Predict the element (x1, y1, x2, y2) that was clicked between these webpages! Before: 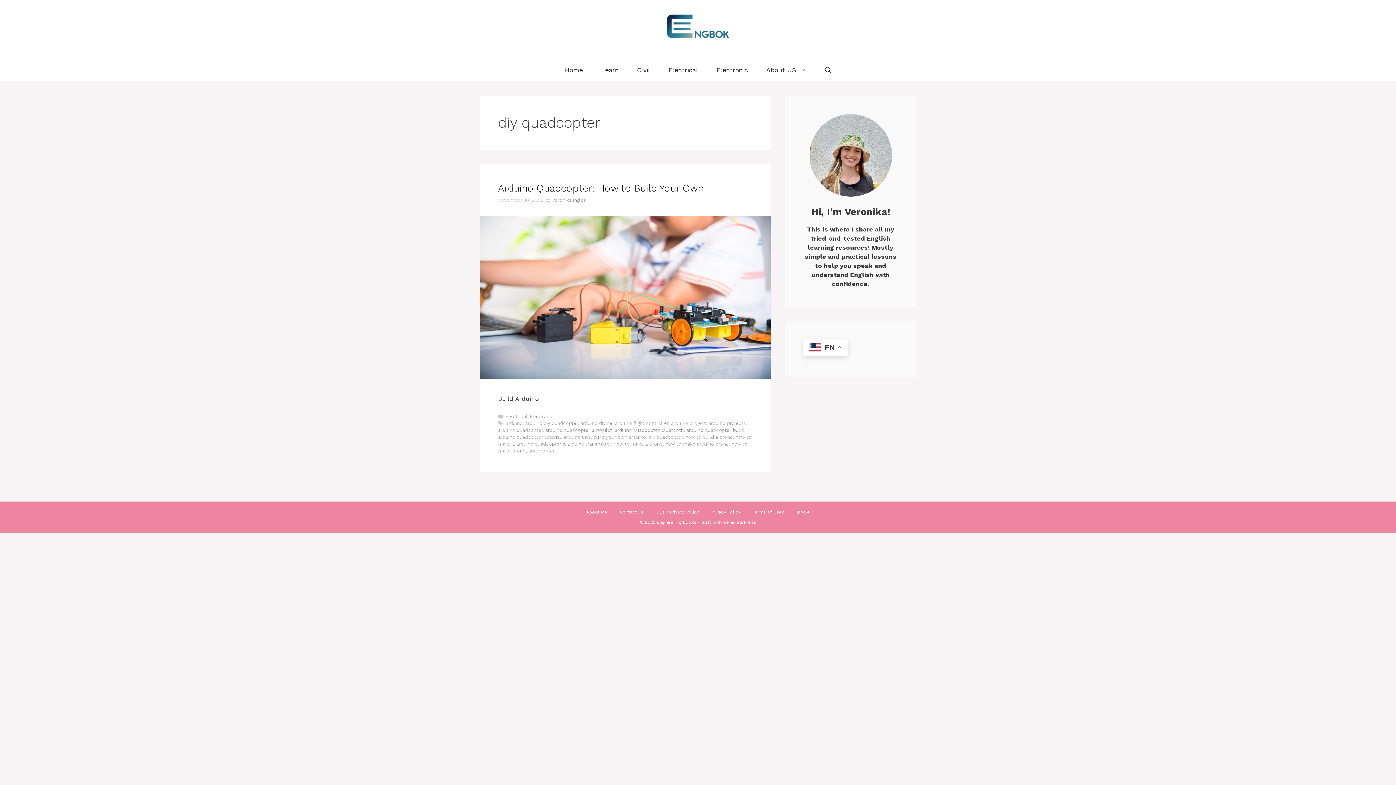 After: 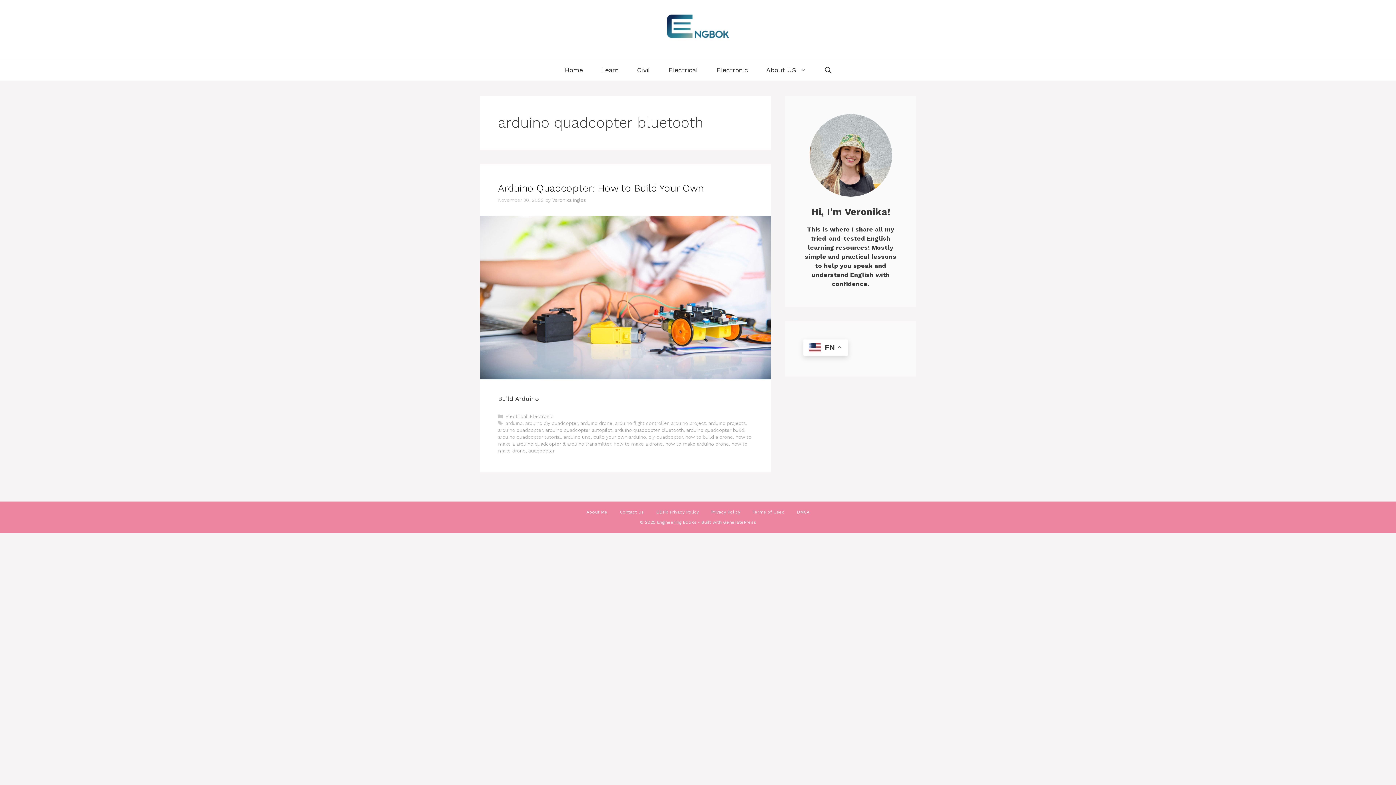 Action: label: arduino quadcopter bluetooth bbox: (614, 427, 684, 433)